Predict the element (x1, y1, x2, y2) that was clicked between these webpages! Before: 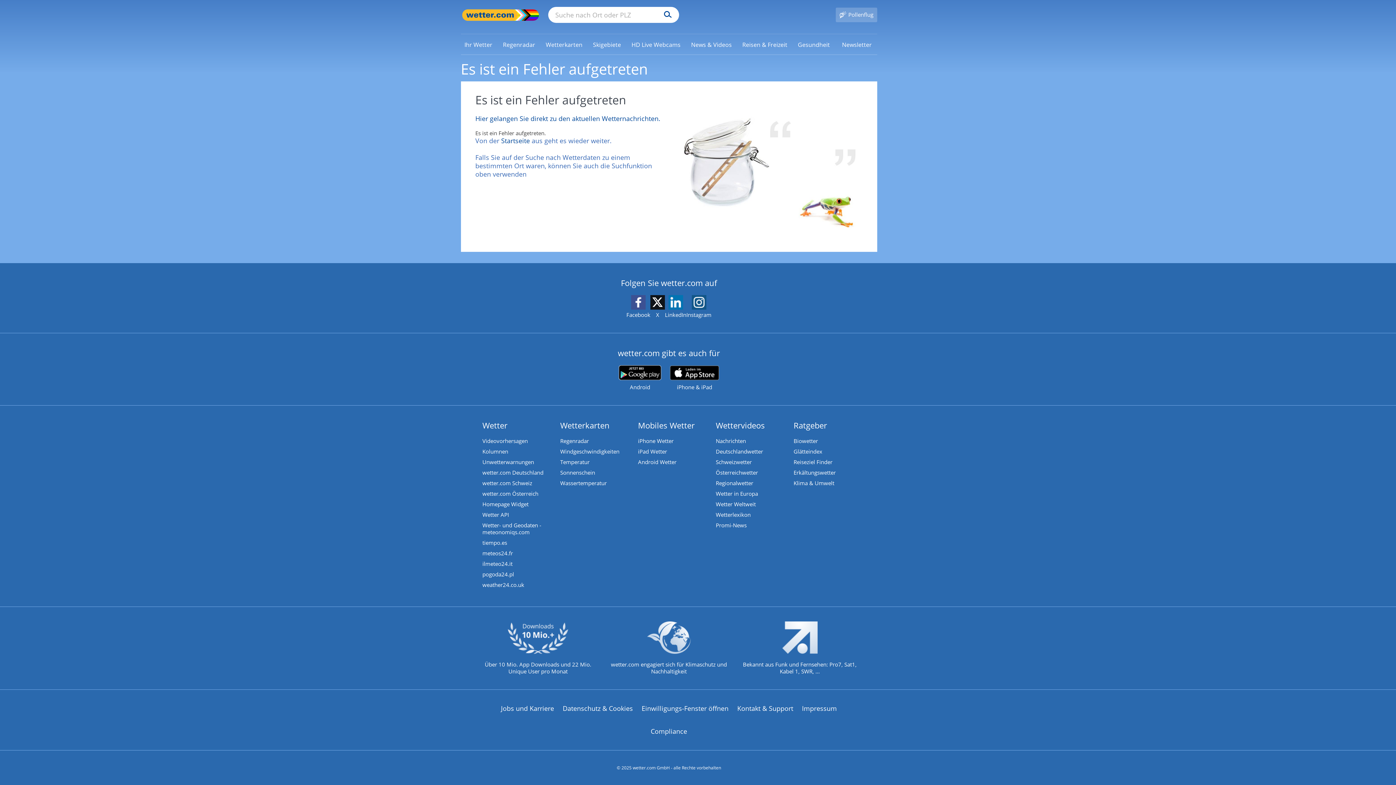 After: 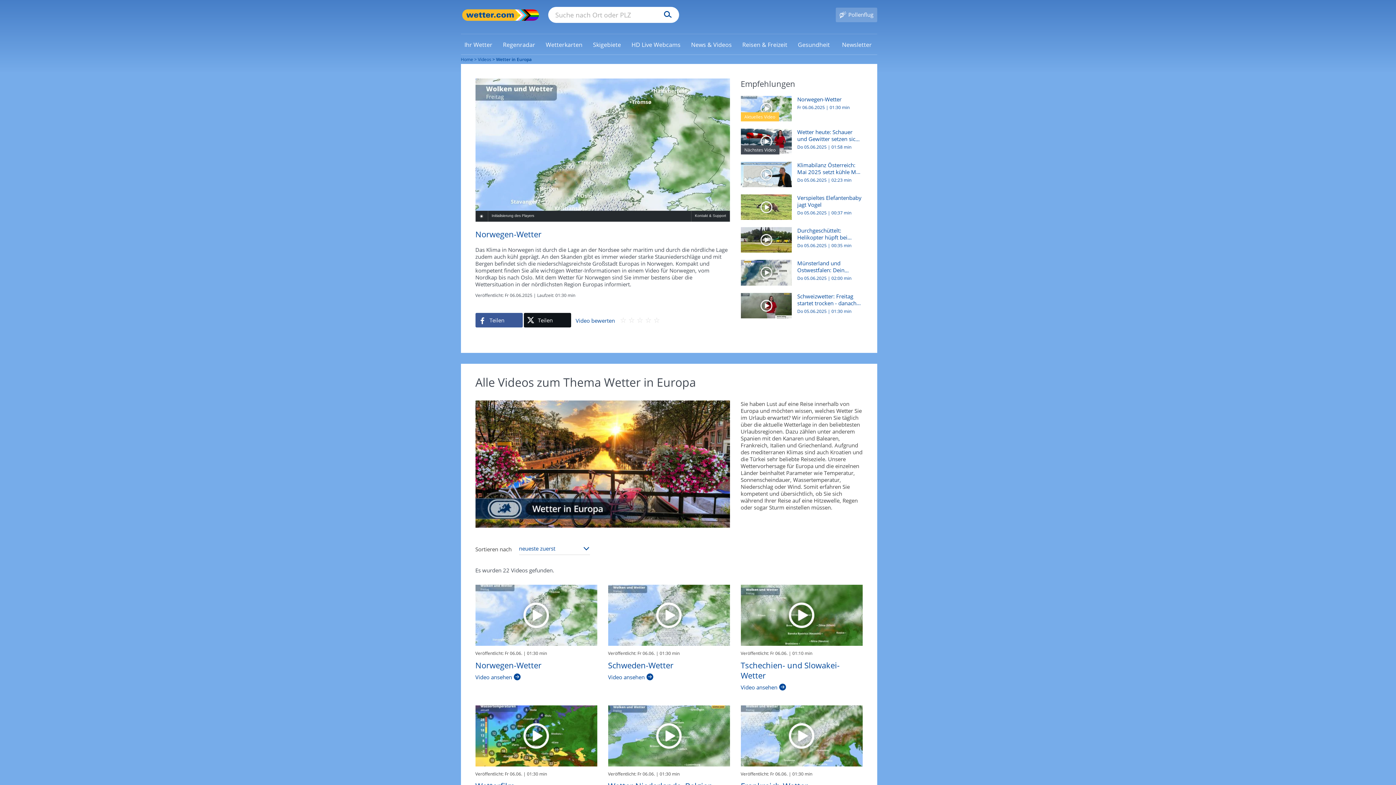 Action: label: Wetter in Europa bbox: (716, 490, 758, 497)